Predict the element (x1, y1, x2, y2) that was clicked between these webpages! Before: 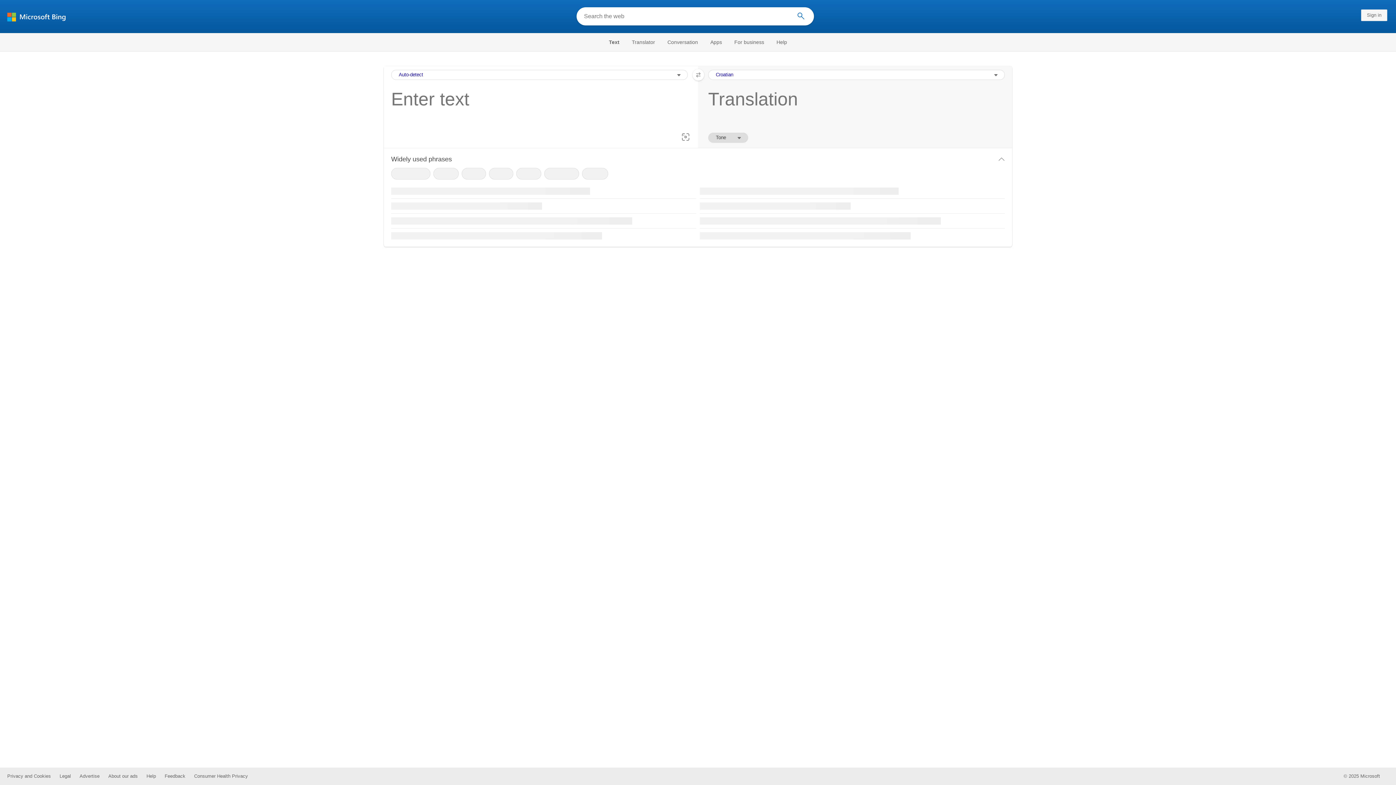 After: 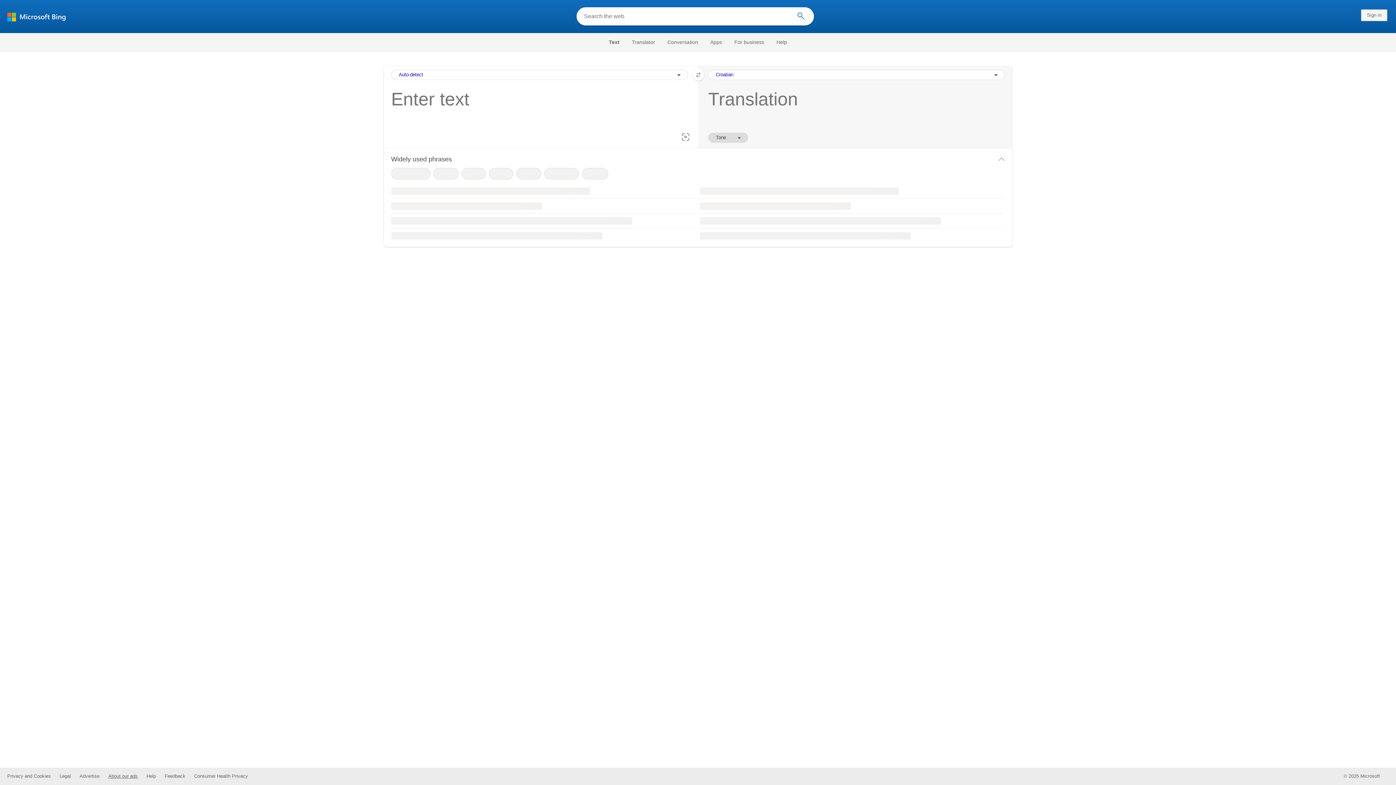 Action: bbox: (108, 773, 137, 779) label: About our ads